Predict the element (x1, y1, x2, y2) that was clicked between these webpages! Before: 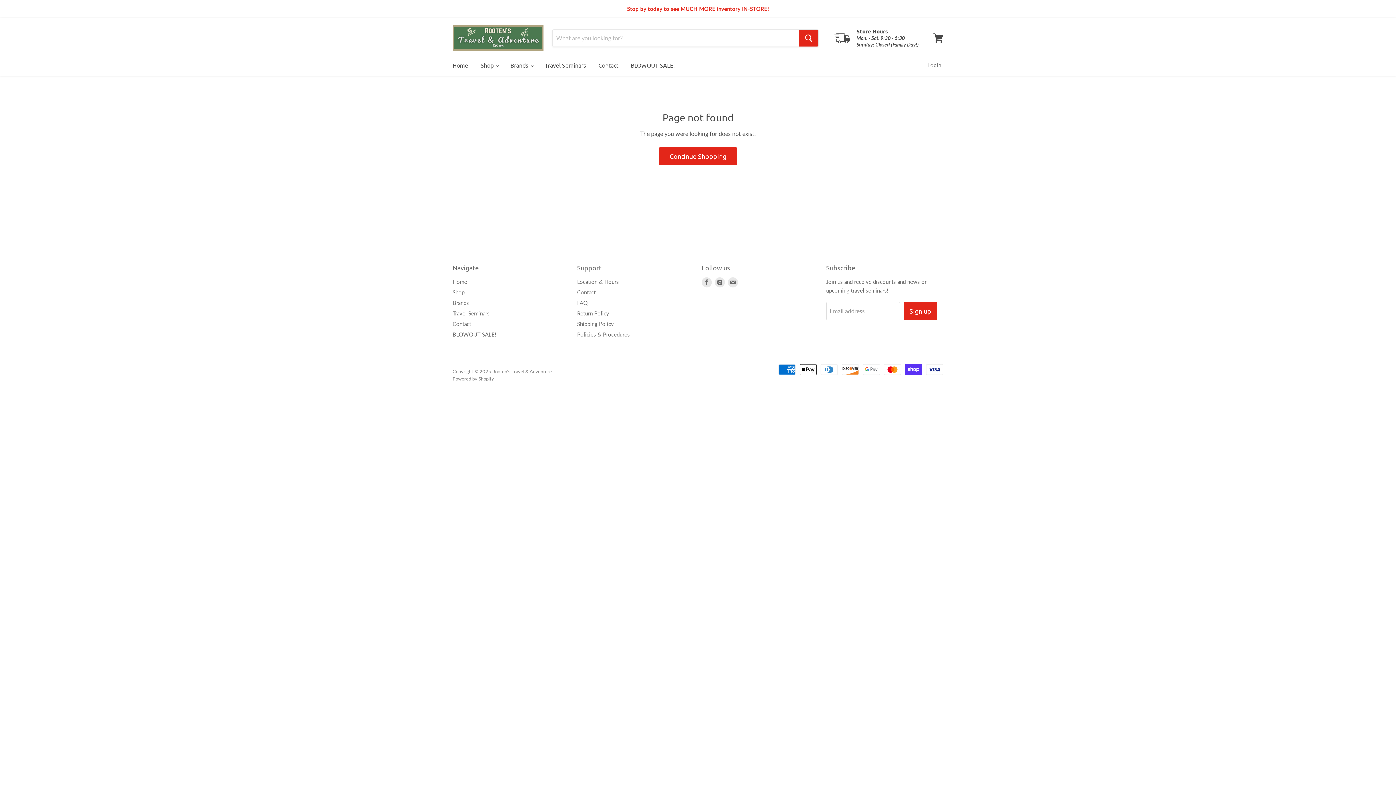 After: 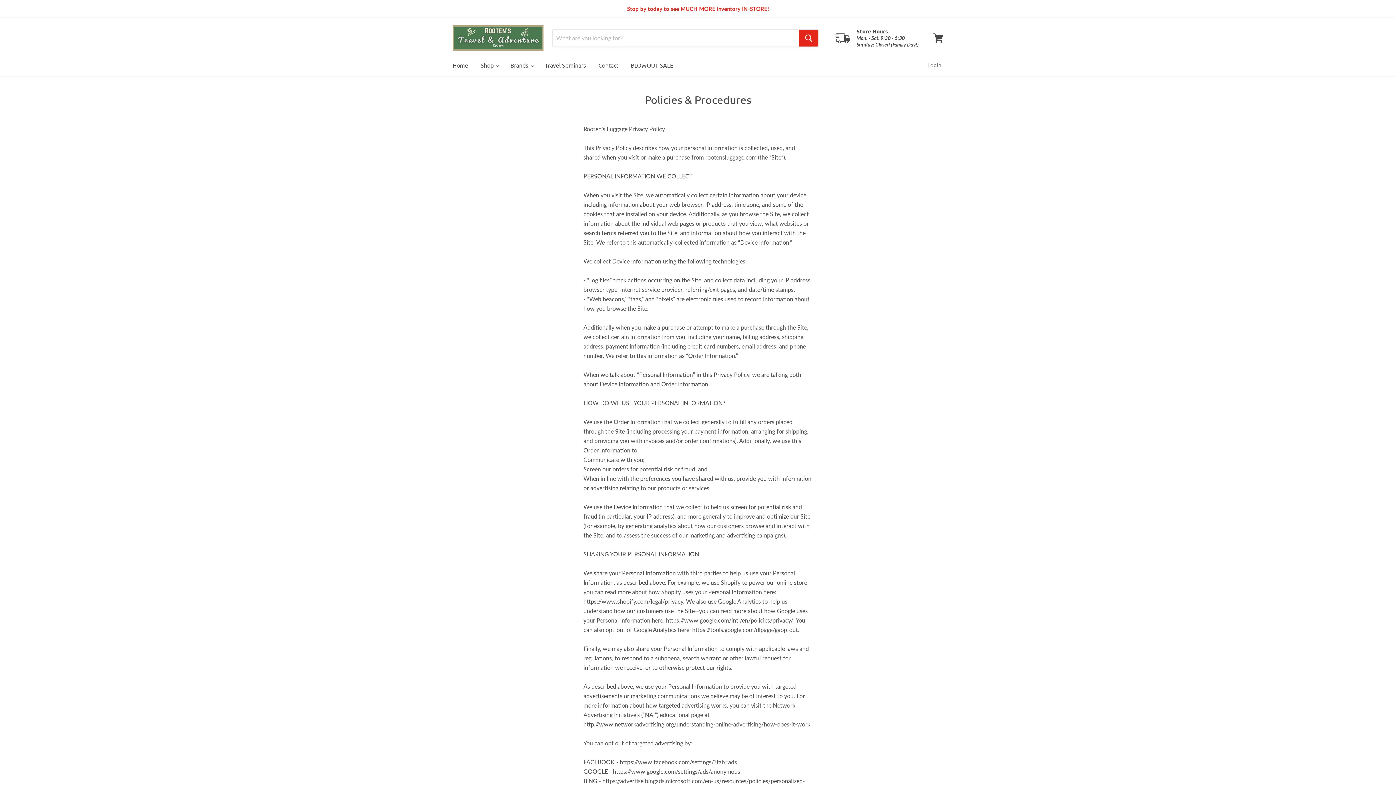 Action: bbox: (577, 331, 630, 337) label: Policies & Procedures